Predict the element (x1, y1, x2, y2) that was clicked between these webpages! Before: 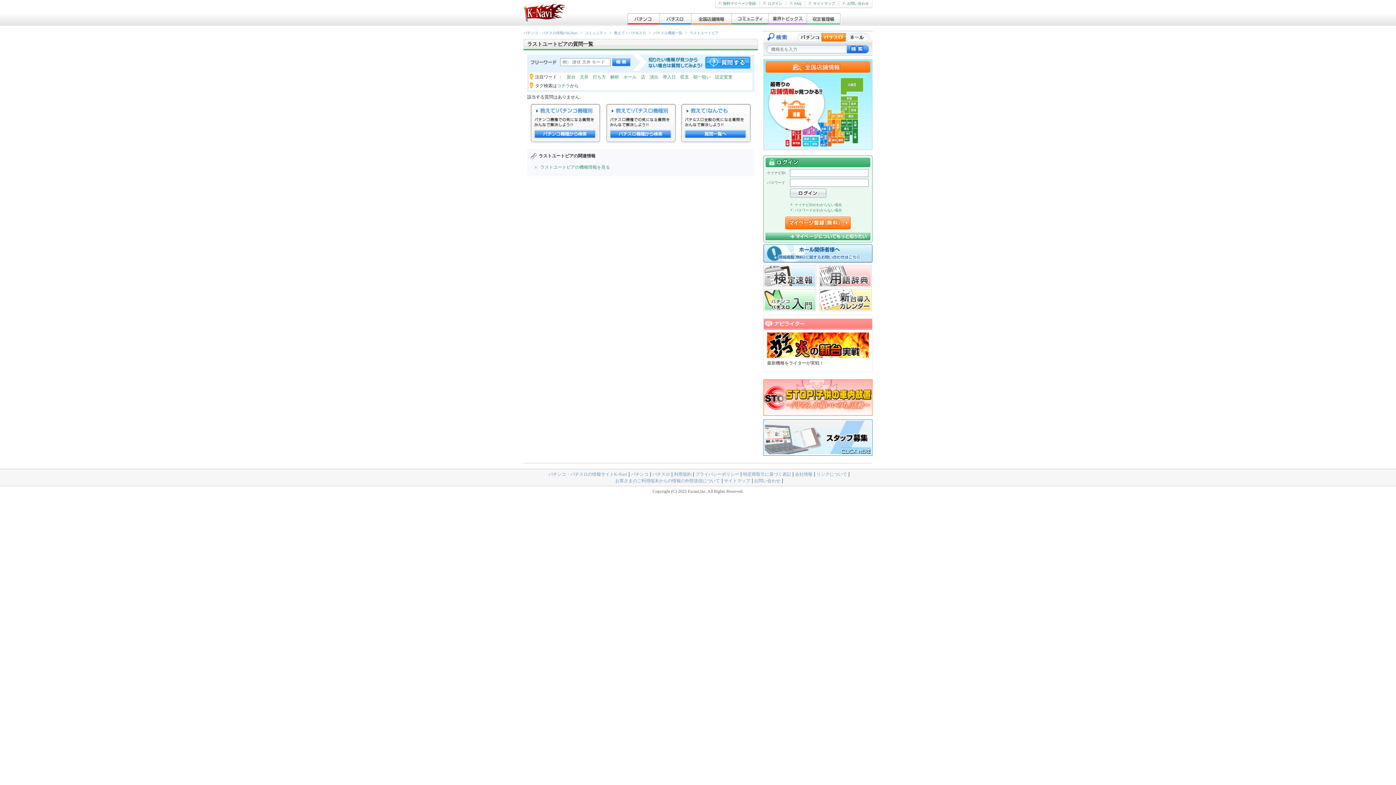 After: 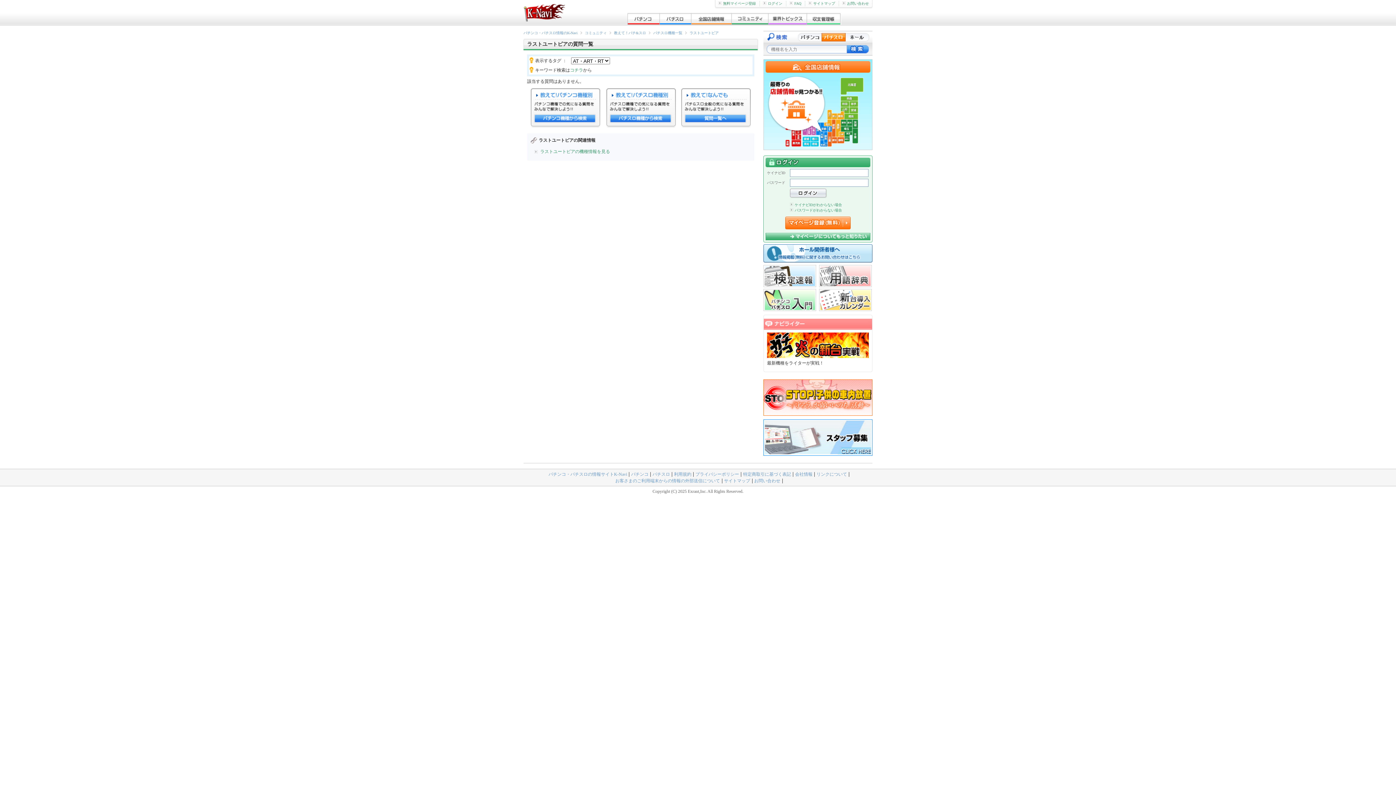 Action: label: コチラ bbox: (557, 83, 570, 88)